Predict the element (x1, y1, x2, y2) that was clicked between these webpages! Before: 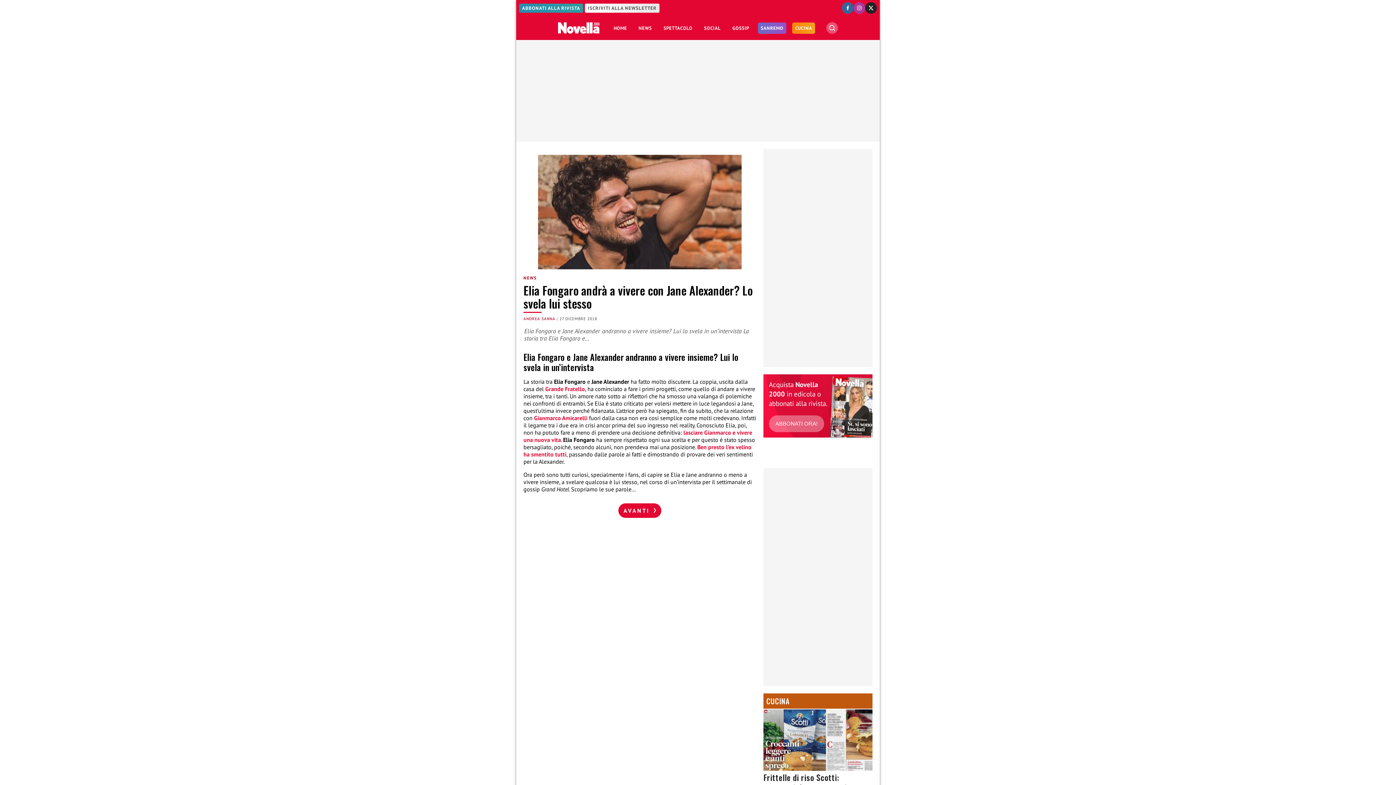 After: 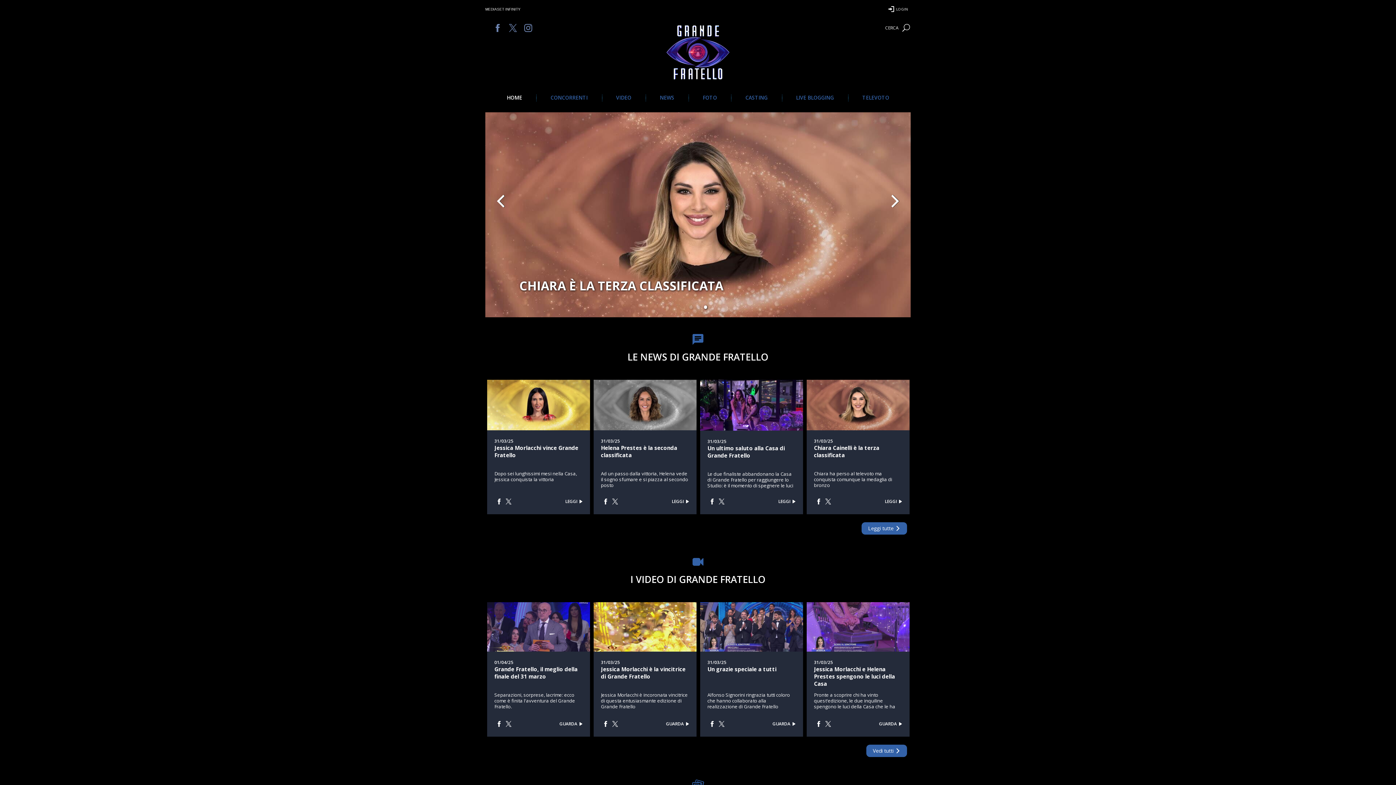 Action: bbox: (545, 385, 585, 392) label: Grande Fratello